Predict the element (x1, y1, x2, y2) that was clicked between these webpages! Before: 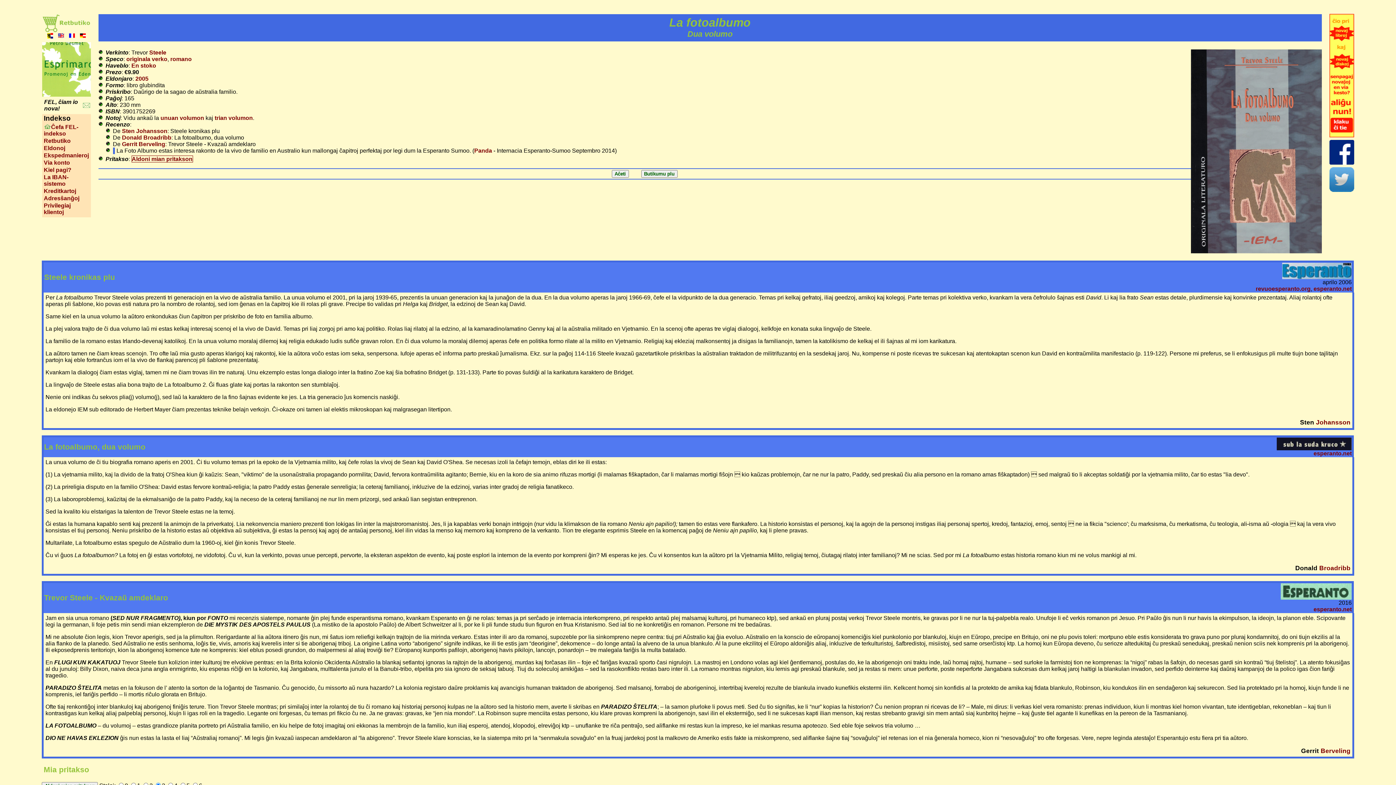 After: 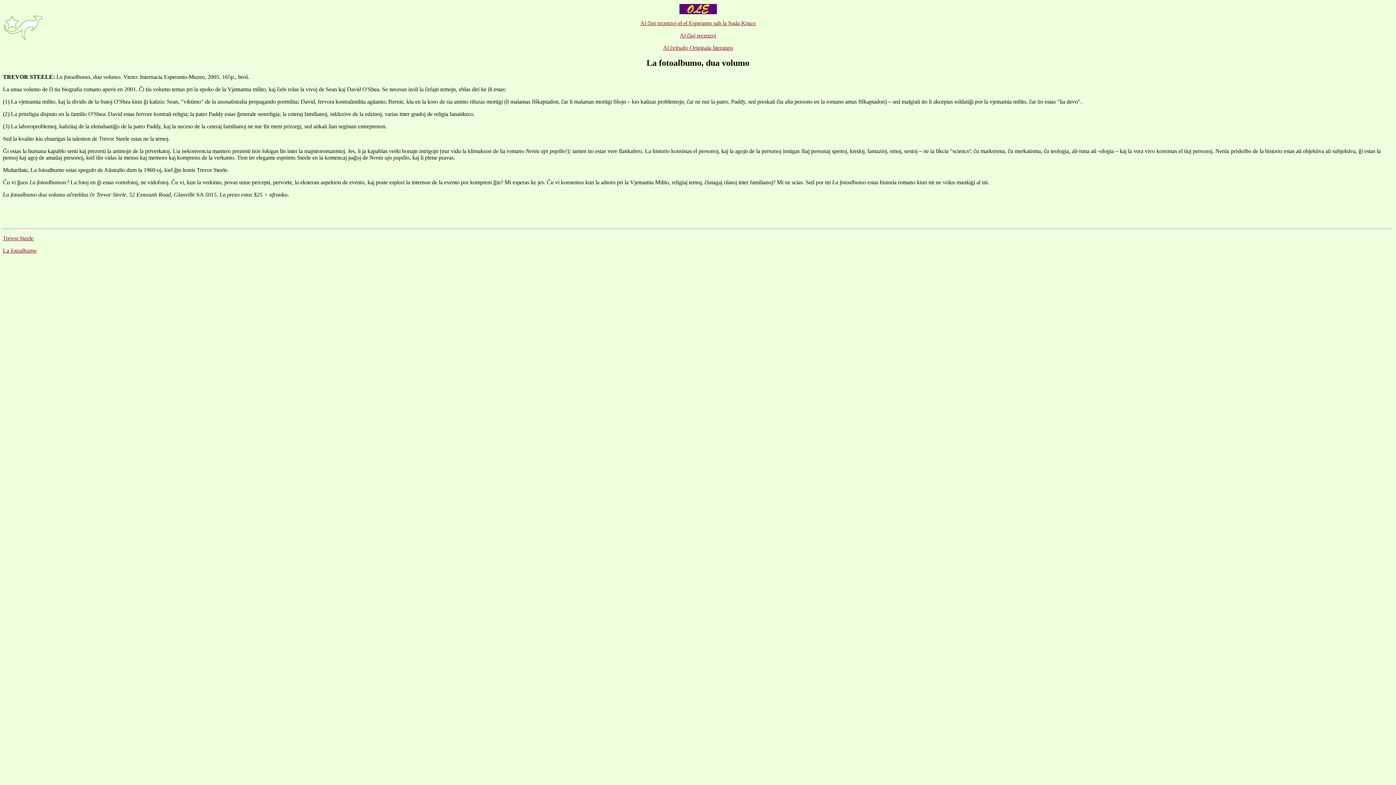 Action: label: esperanto.net bbox: (1313, 450, 1352, 456)